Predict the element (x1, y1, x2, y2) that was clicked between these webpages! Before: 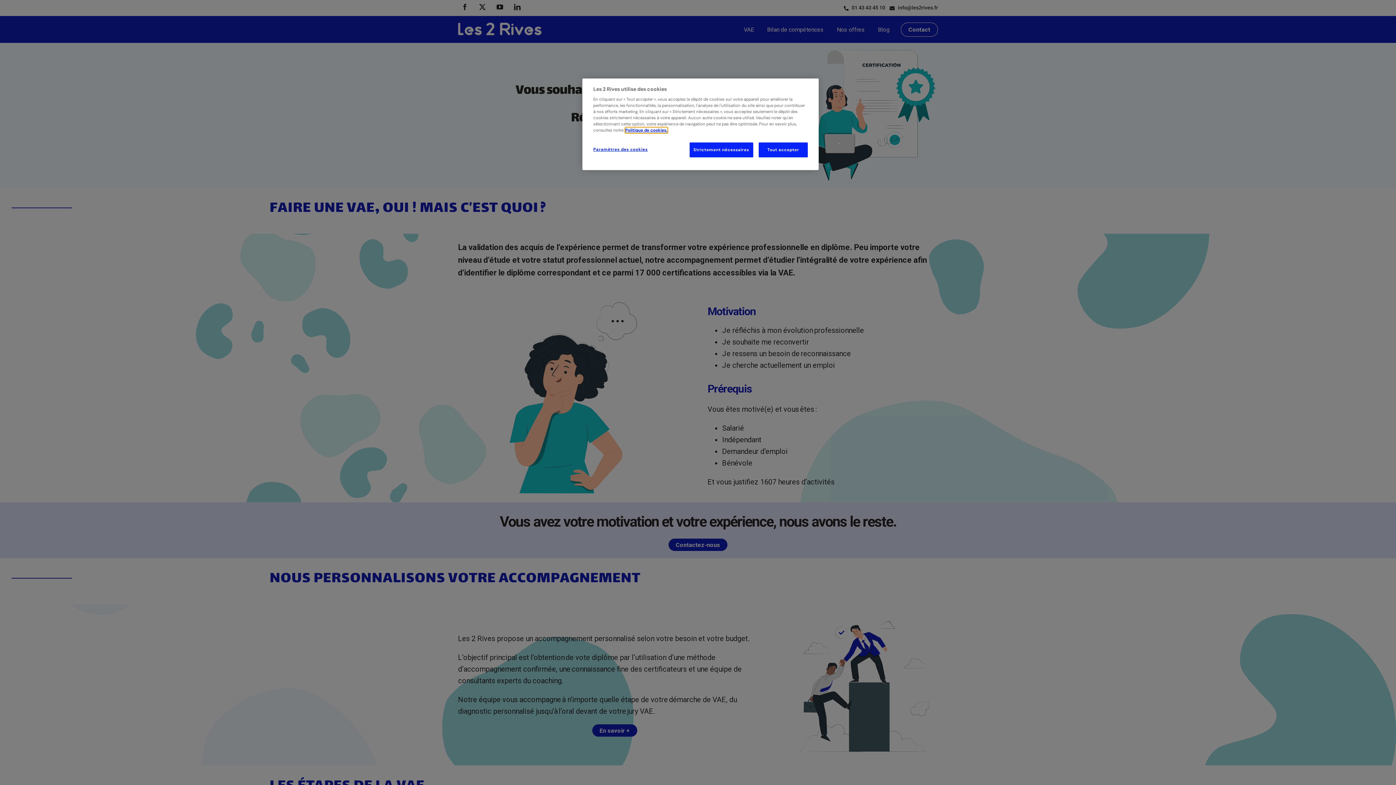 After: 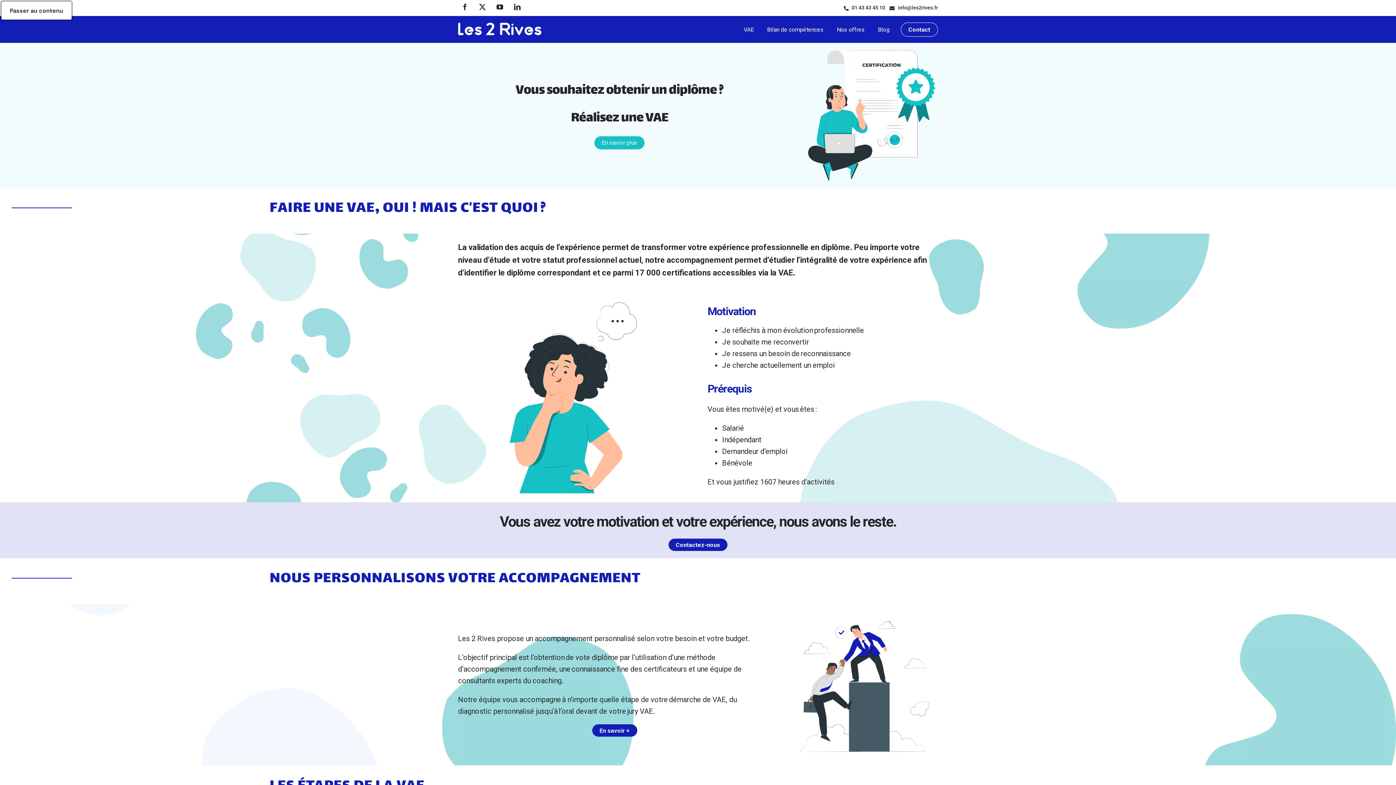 Action: label: Tout accepter bbox: (758, 142, 808, 157)